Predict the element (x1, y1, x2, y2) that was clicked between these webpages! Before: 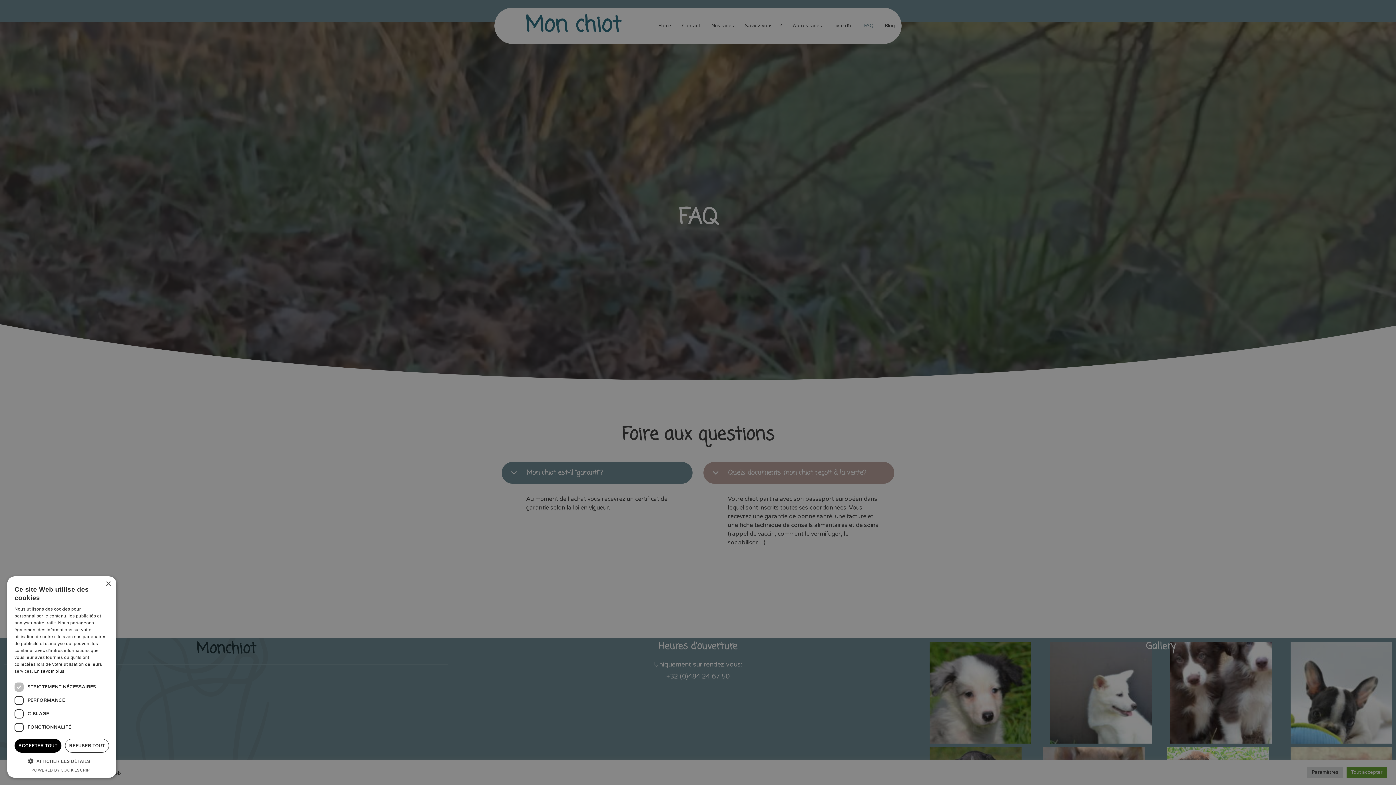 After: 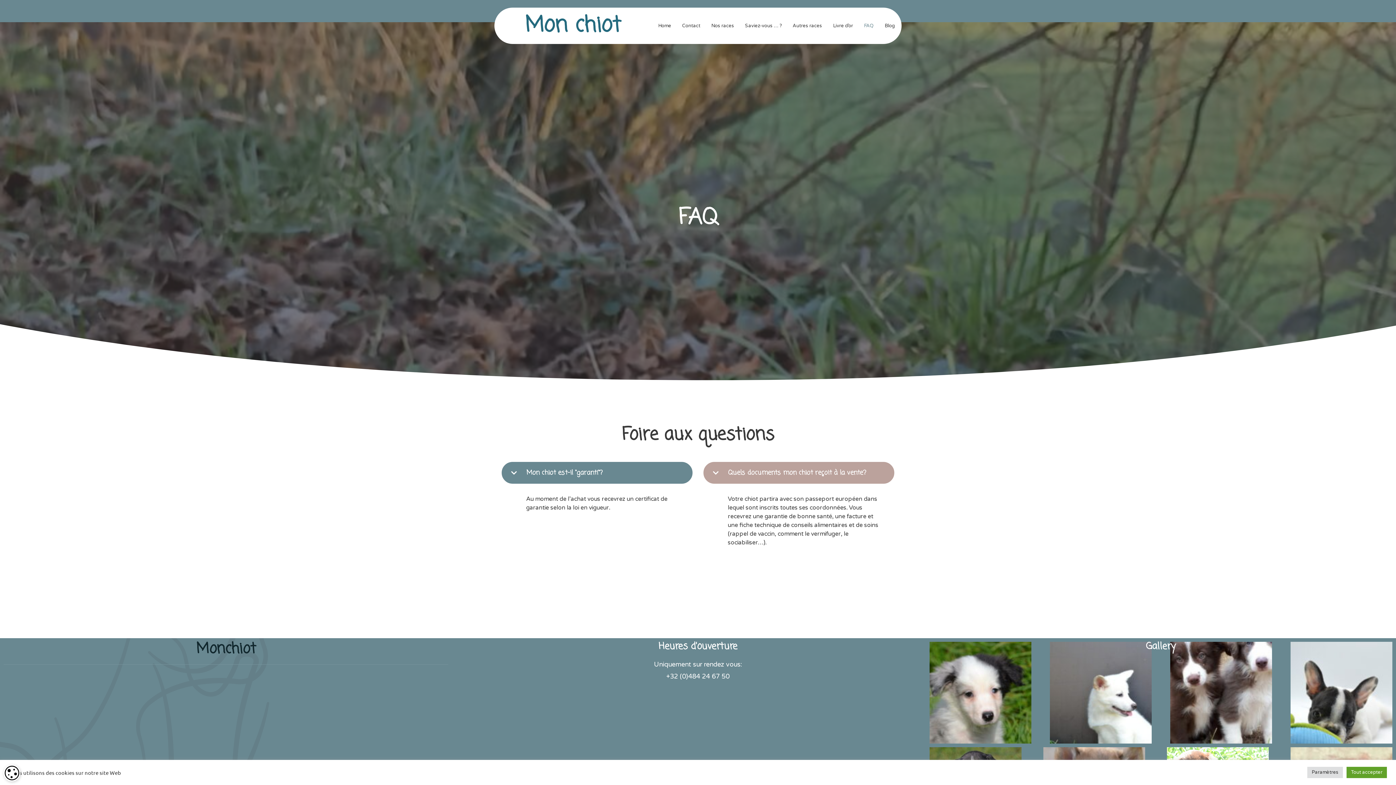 Action: label: ACCEPTER TOUT bbox: (14, 739, 61, 753)